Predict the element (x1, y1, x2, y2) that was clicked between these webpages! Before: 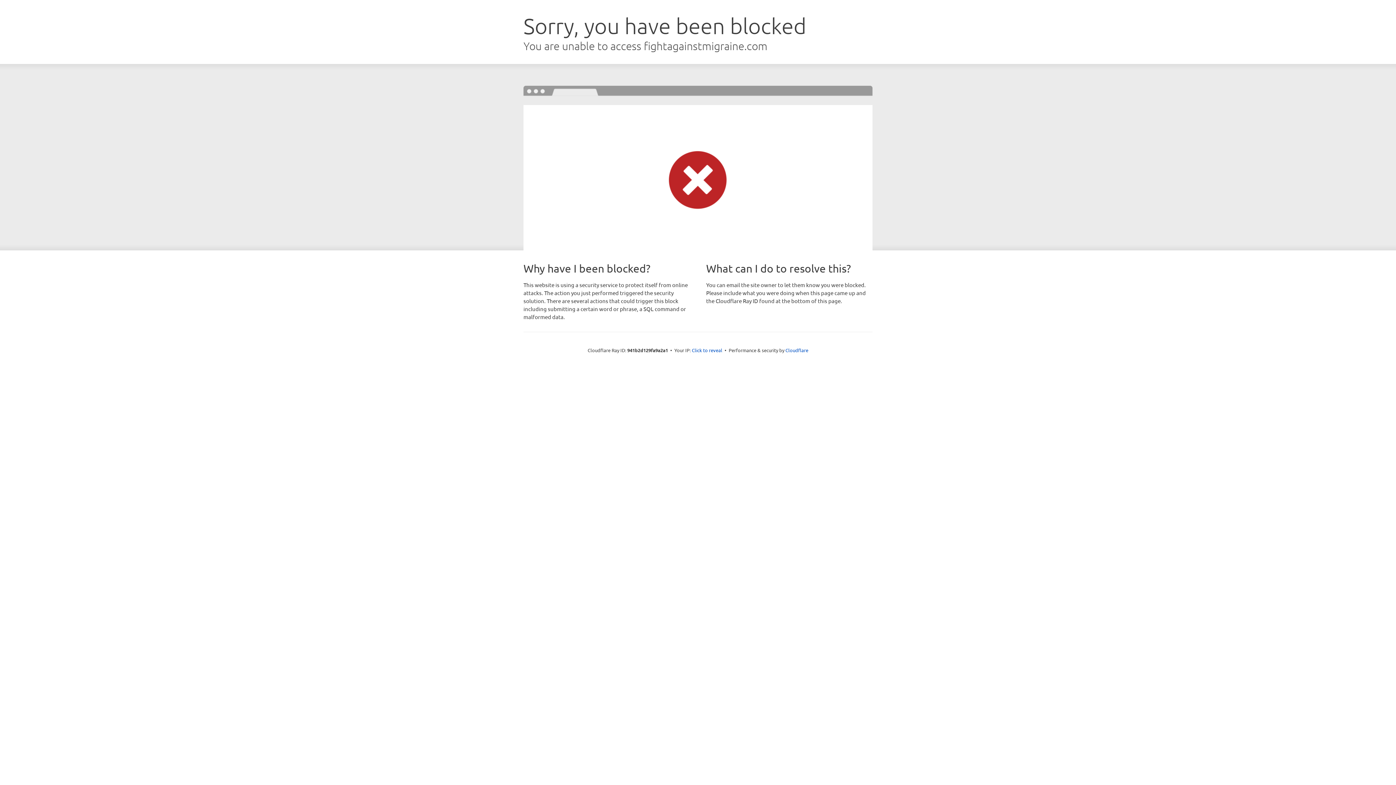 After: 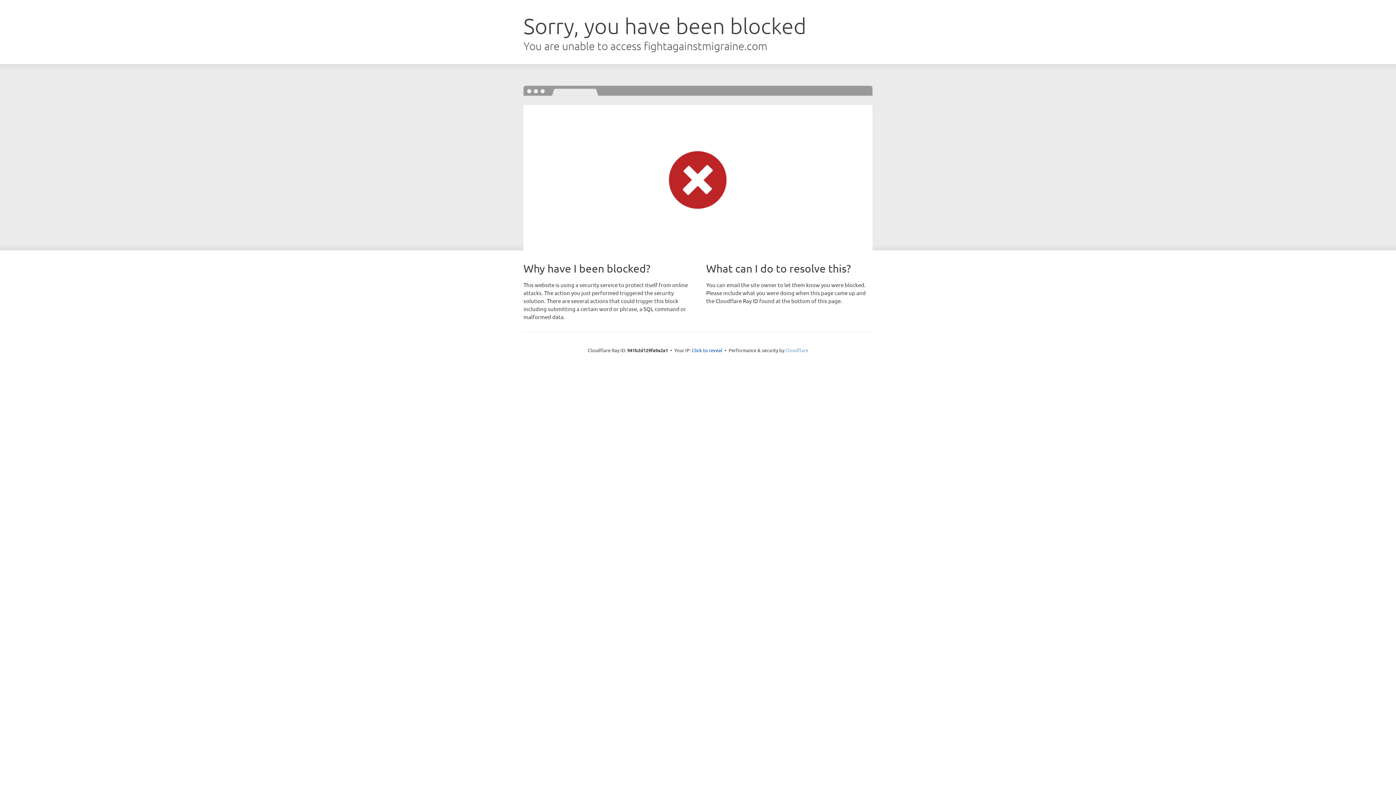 Action: bbox: (785, 347, 808, 353) label: Cloudflare